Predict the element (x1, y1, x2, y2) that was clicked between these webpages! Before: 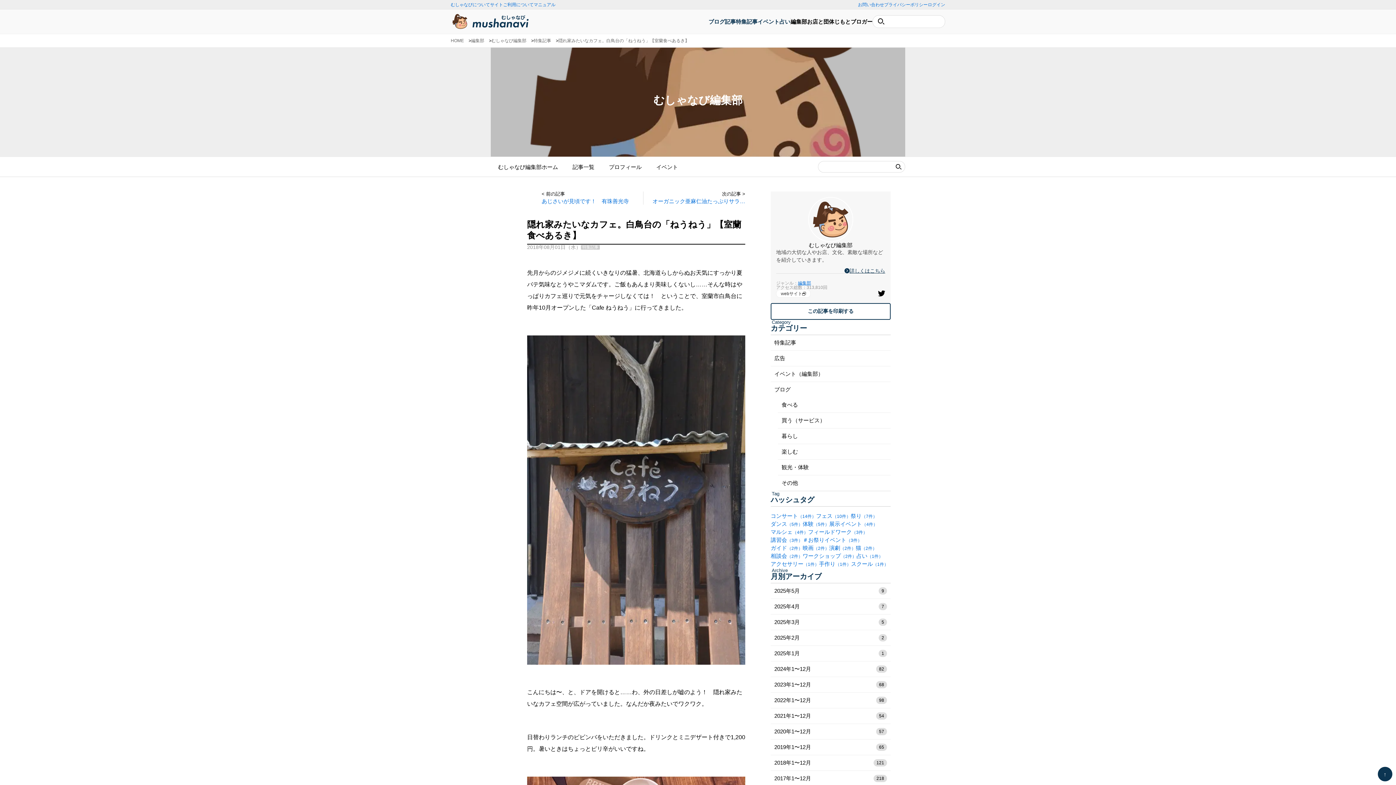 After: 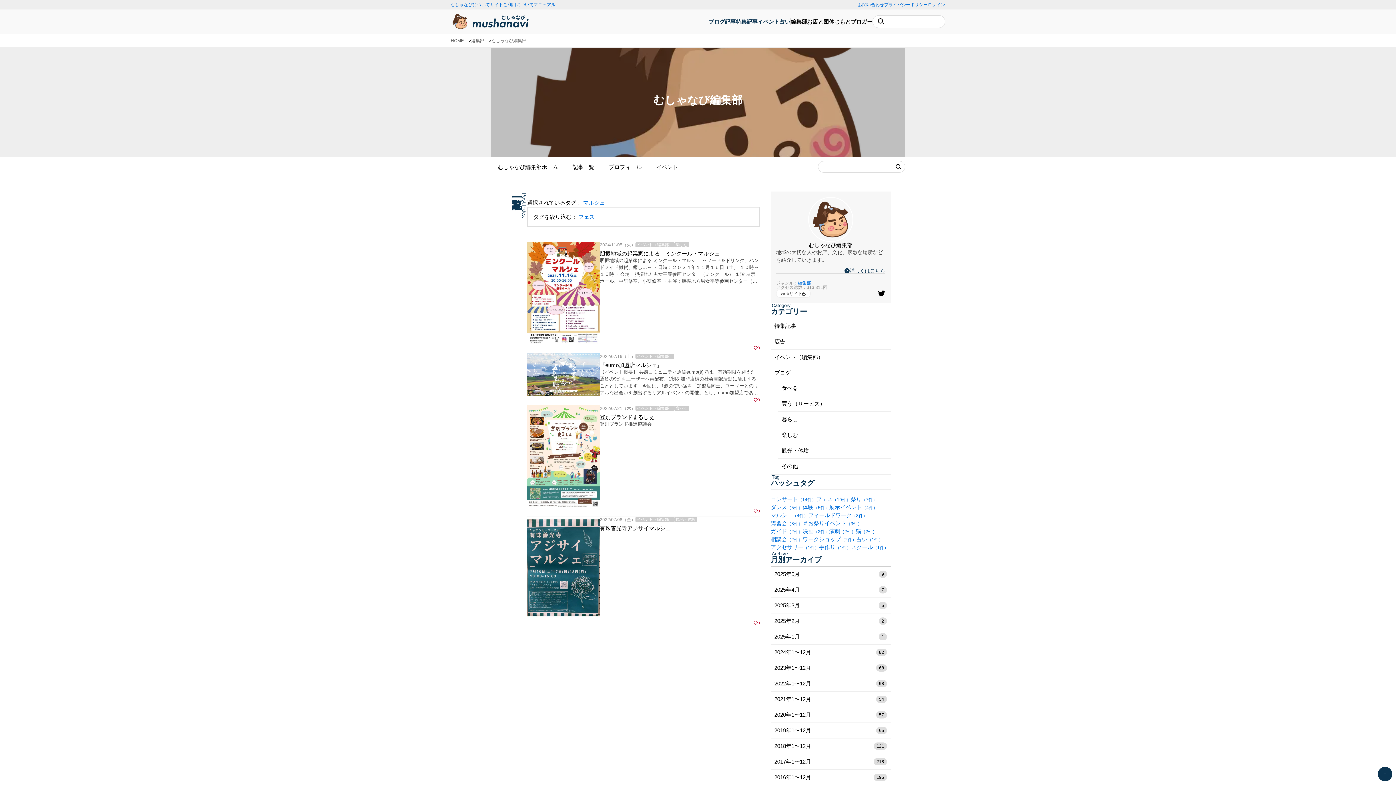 Action: bbox: (770, 529, 808, 535) label: マルシェ（4件）